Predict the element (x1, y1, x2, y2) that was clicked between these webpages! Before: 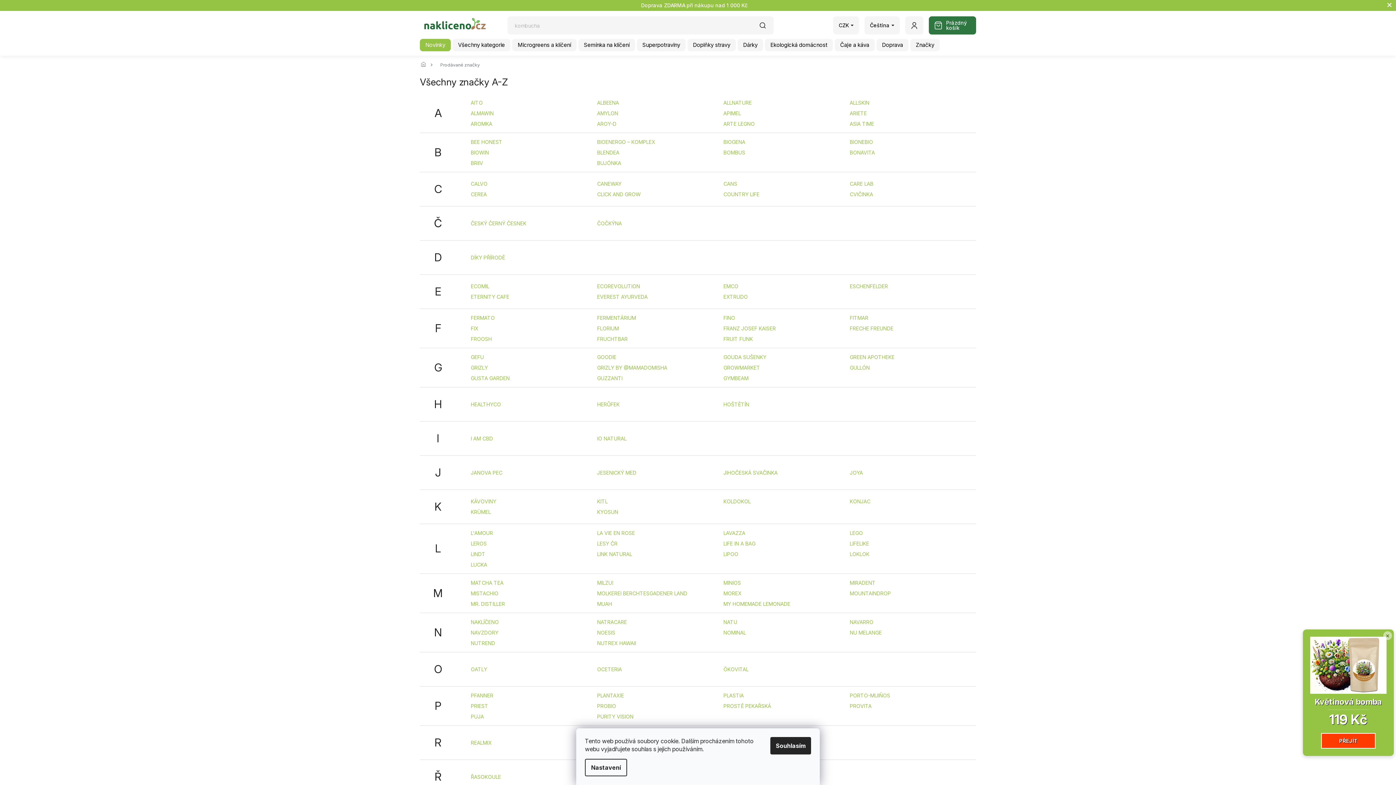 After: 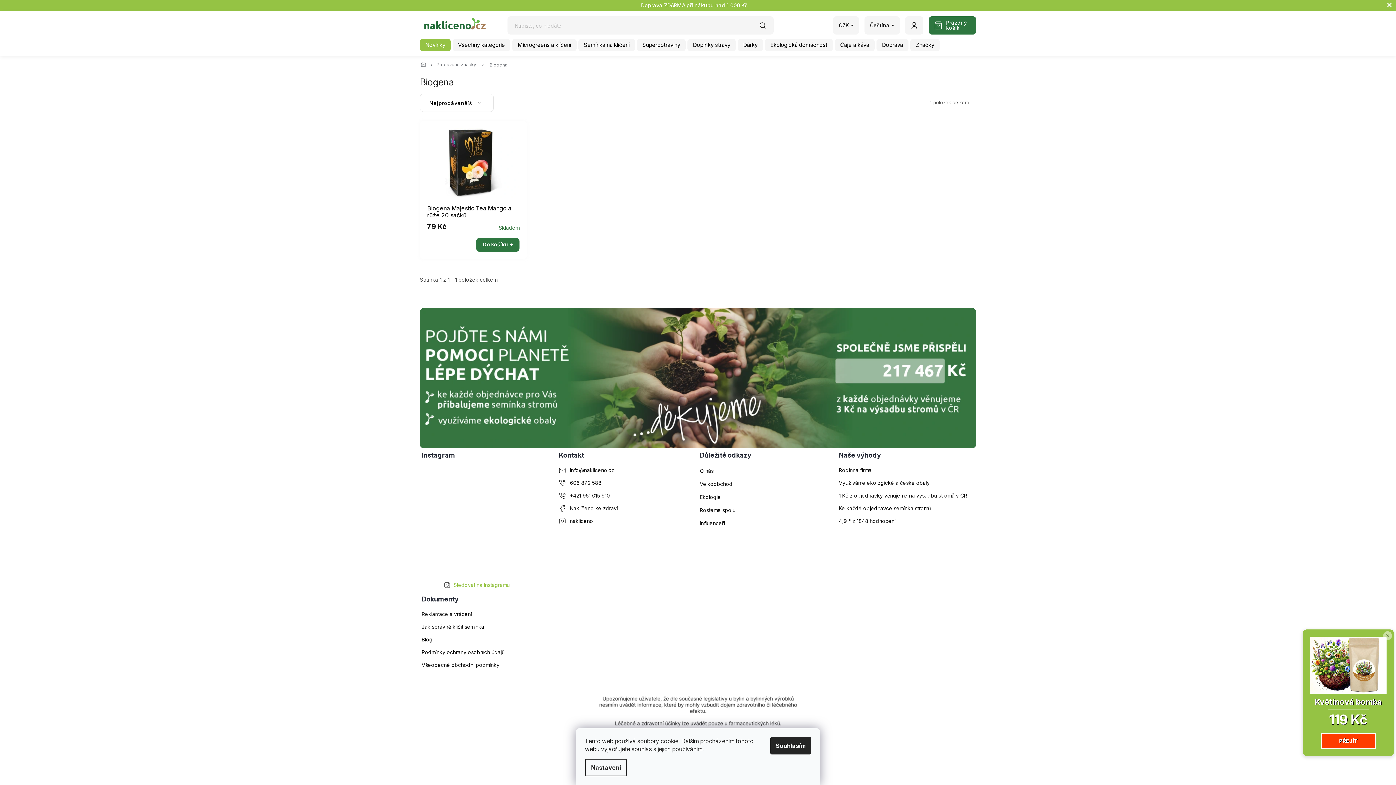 Action: bbox: (723, 138, 745, 145) label: BIOGENA